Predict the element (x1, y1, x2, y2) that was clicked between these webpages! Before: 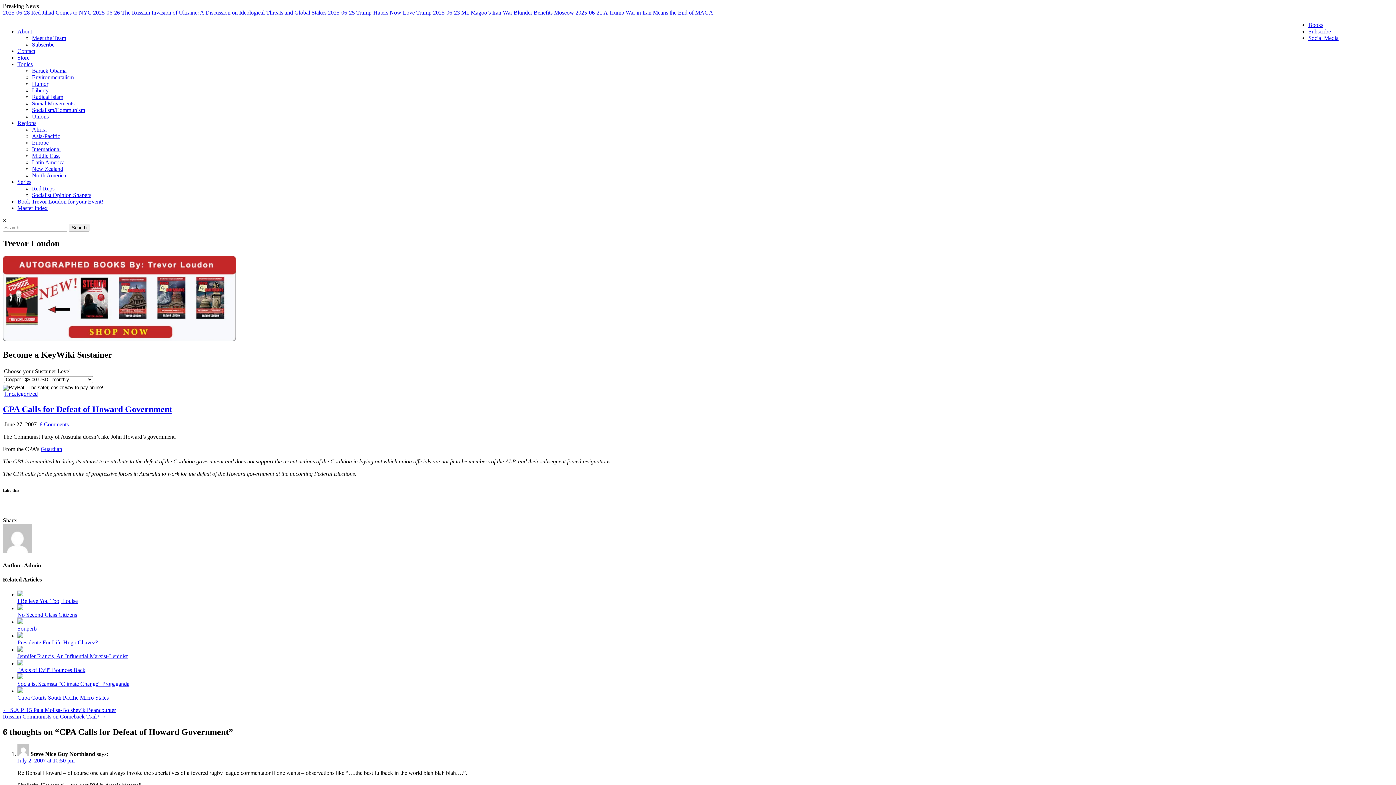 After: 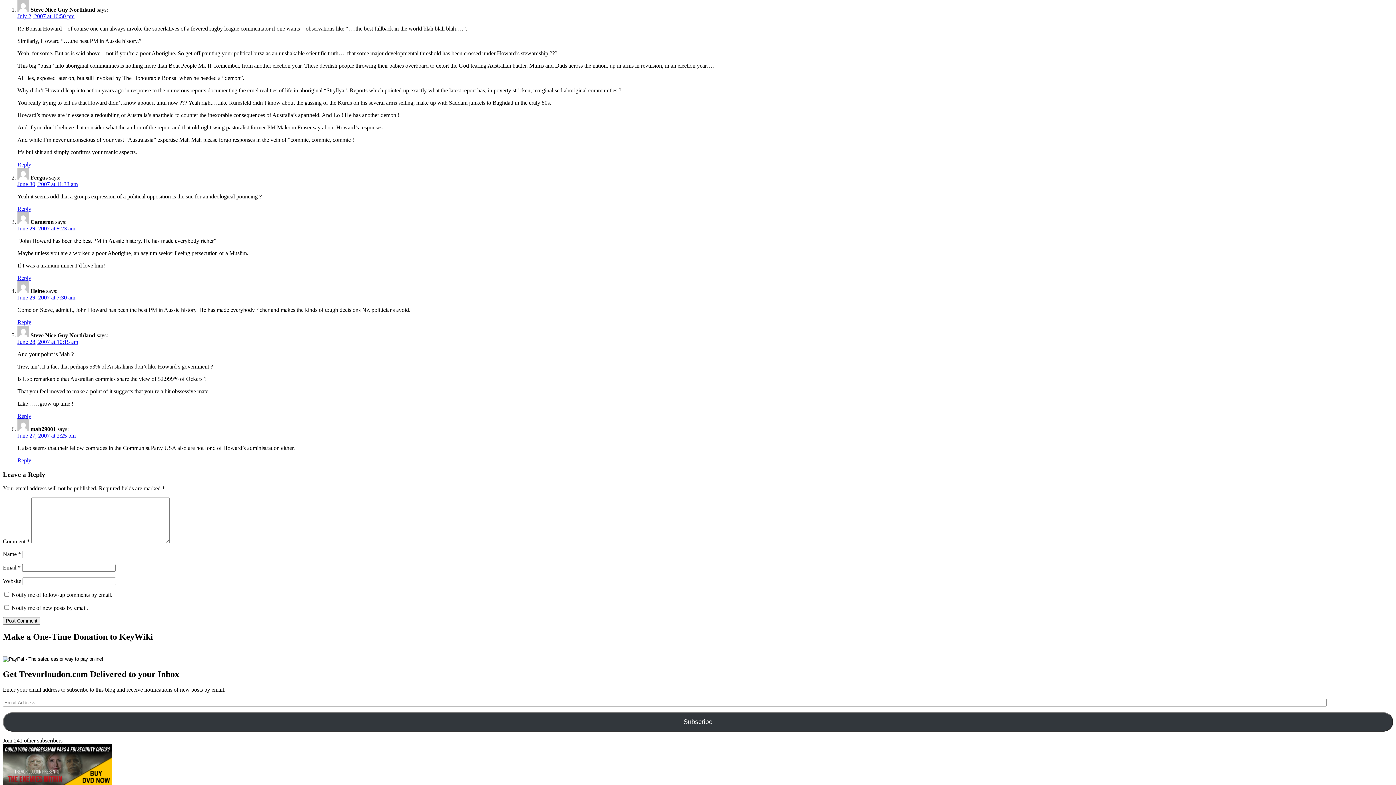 Action: label: July 2, 2007 at 10:50 pm bbox: (17, 757, 74, 764)